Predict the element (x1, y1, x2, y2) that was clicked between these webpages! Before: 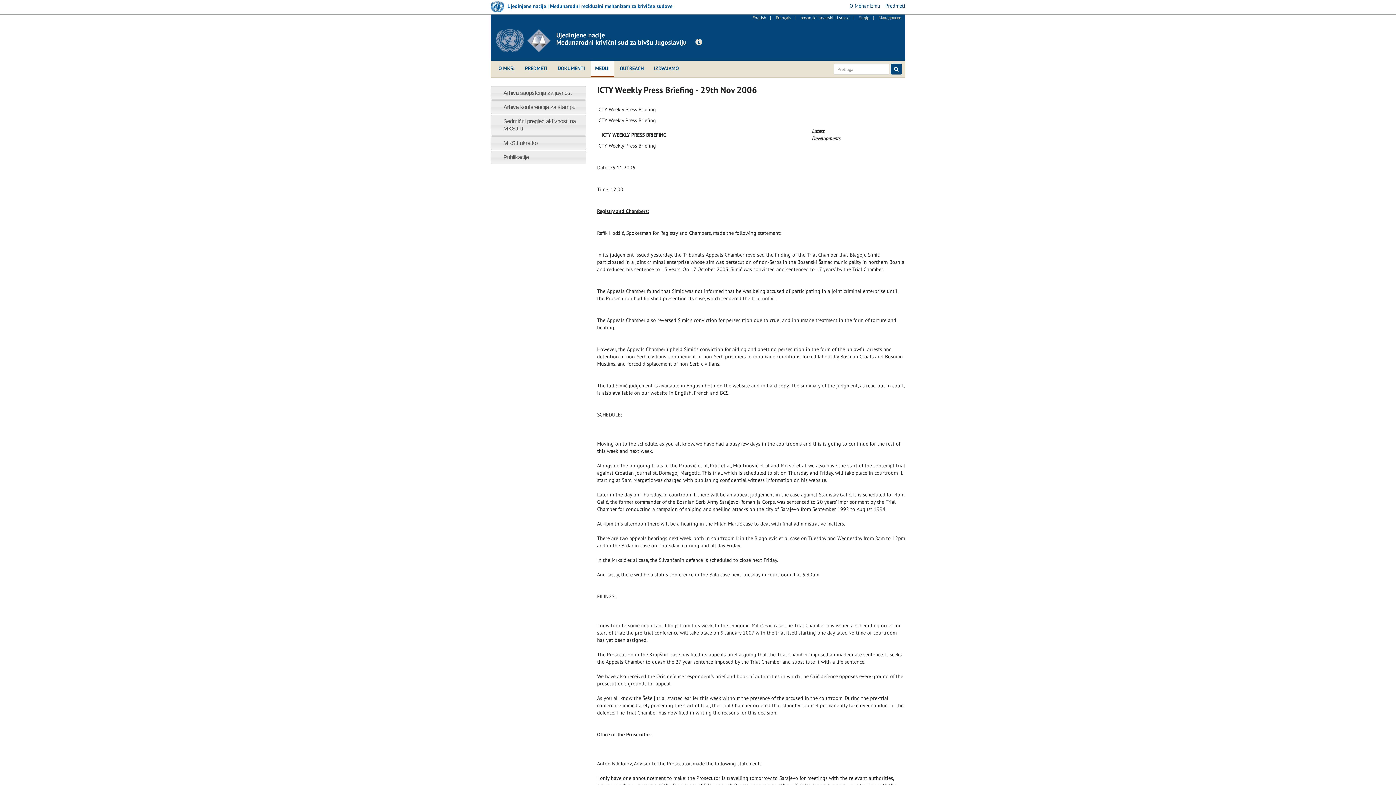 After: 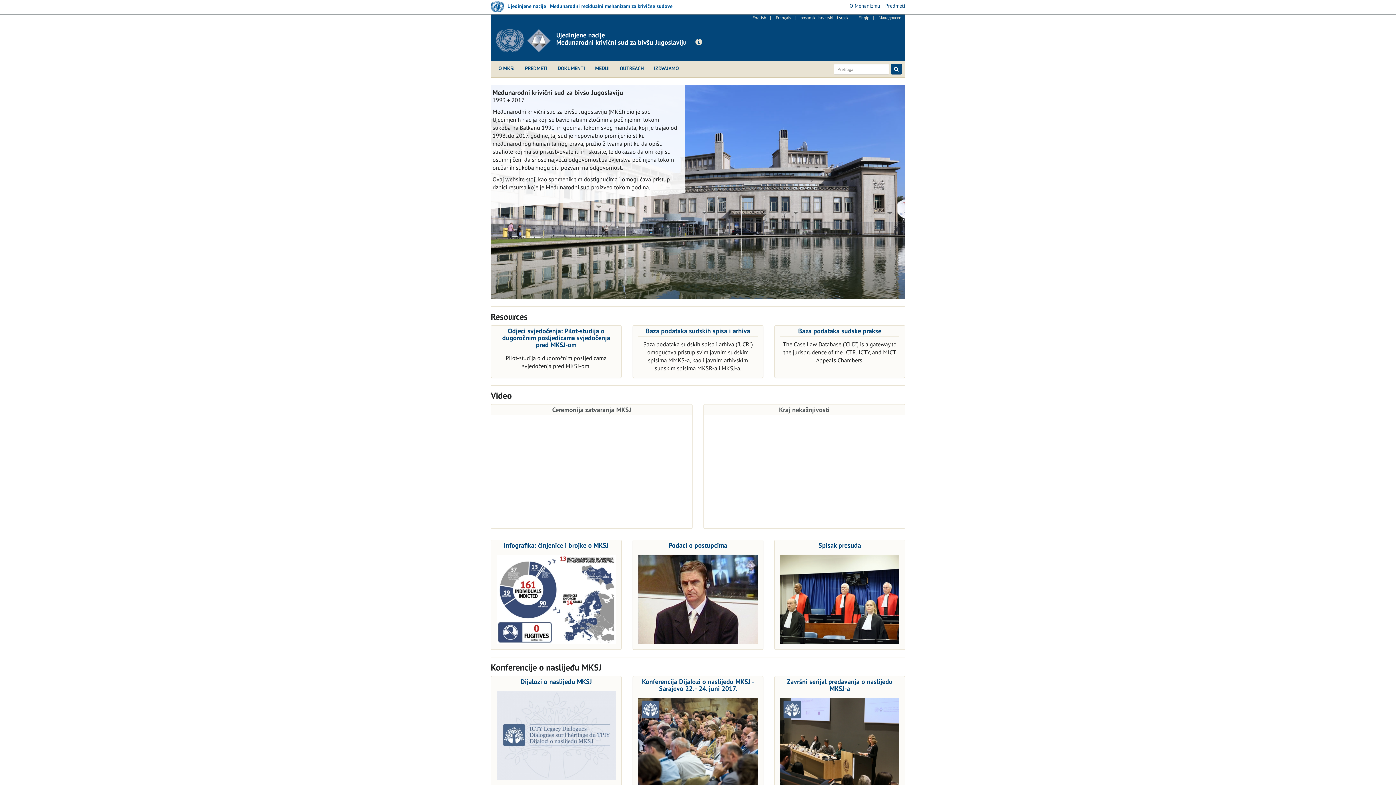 Action: bbox: (550, 20, 692, 49) label: Ujedinjene nacije
Međunarodni krivični sud za bivšu Jugoslaviju